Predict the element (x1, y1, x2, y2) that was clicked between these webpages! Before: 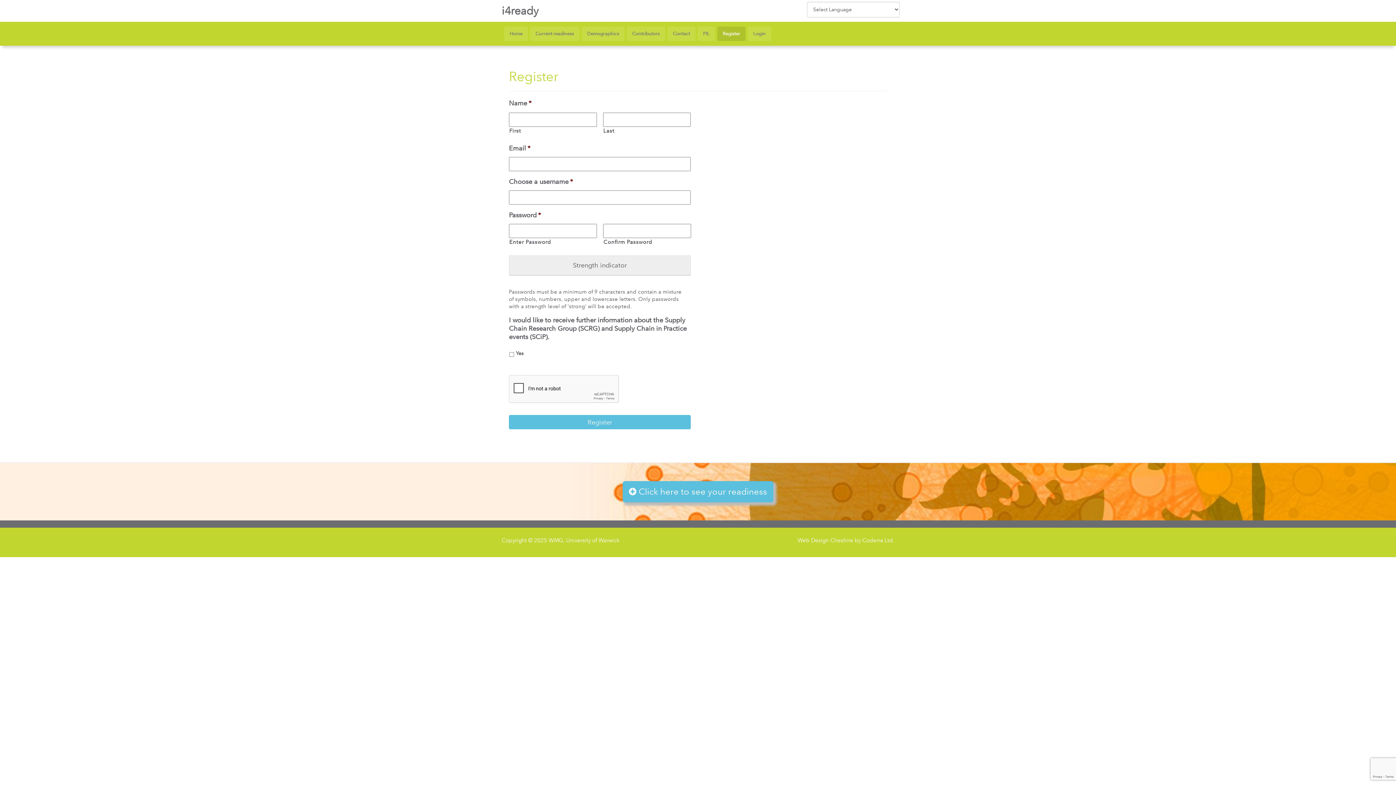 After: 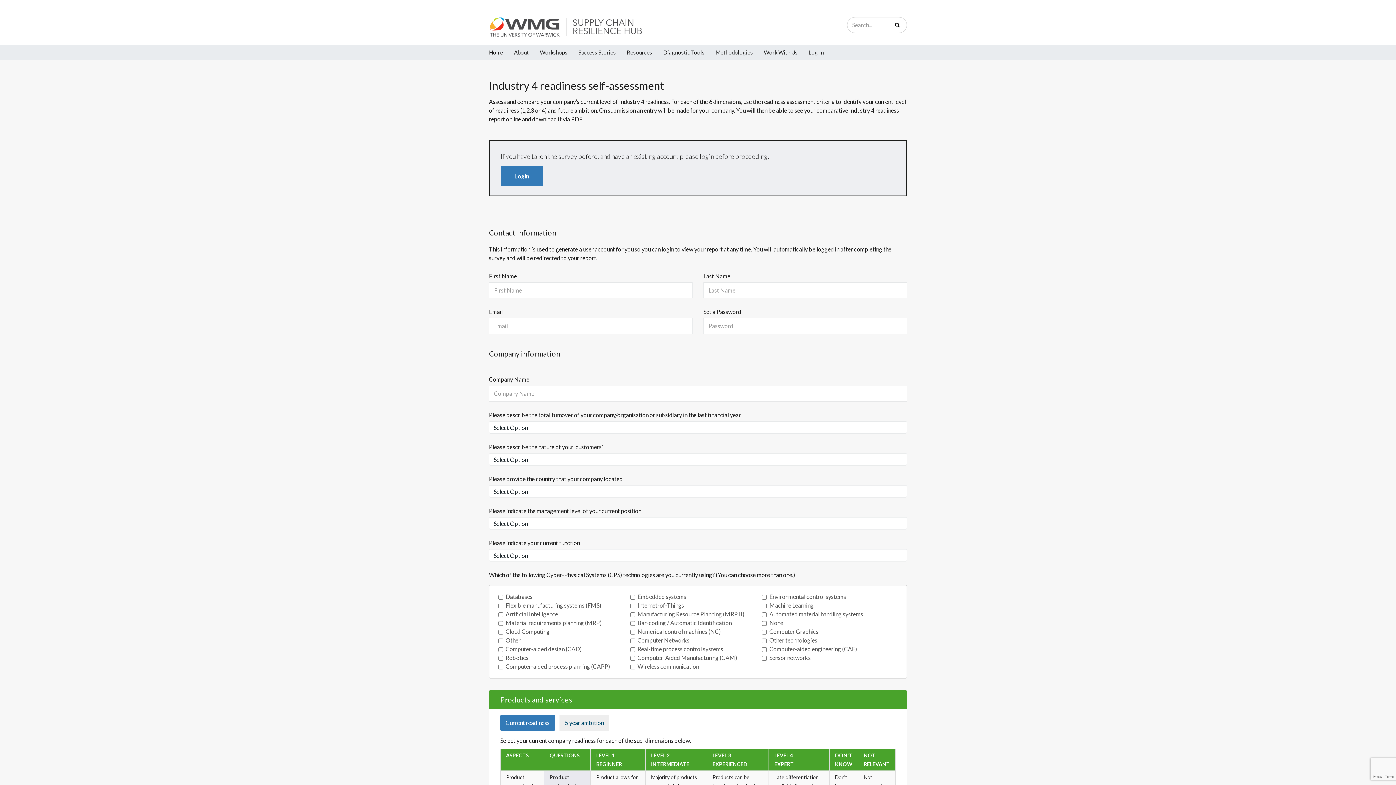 Action: label:  Click here to see your readiness bbox: (622, 481, 773, 502)